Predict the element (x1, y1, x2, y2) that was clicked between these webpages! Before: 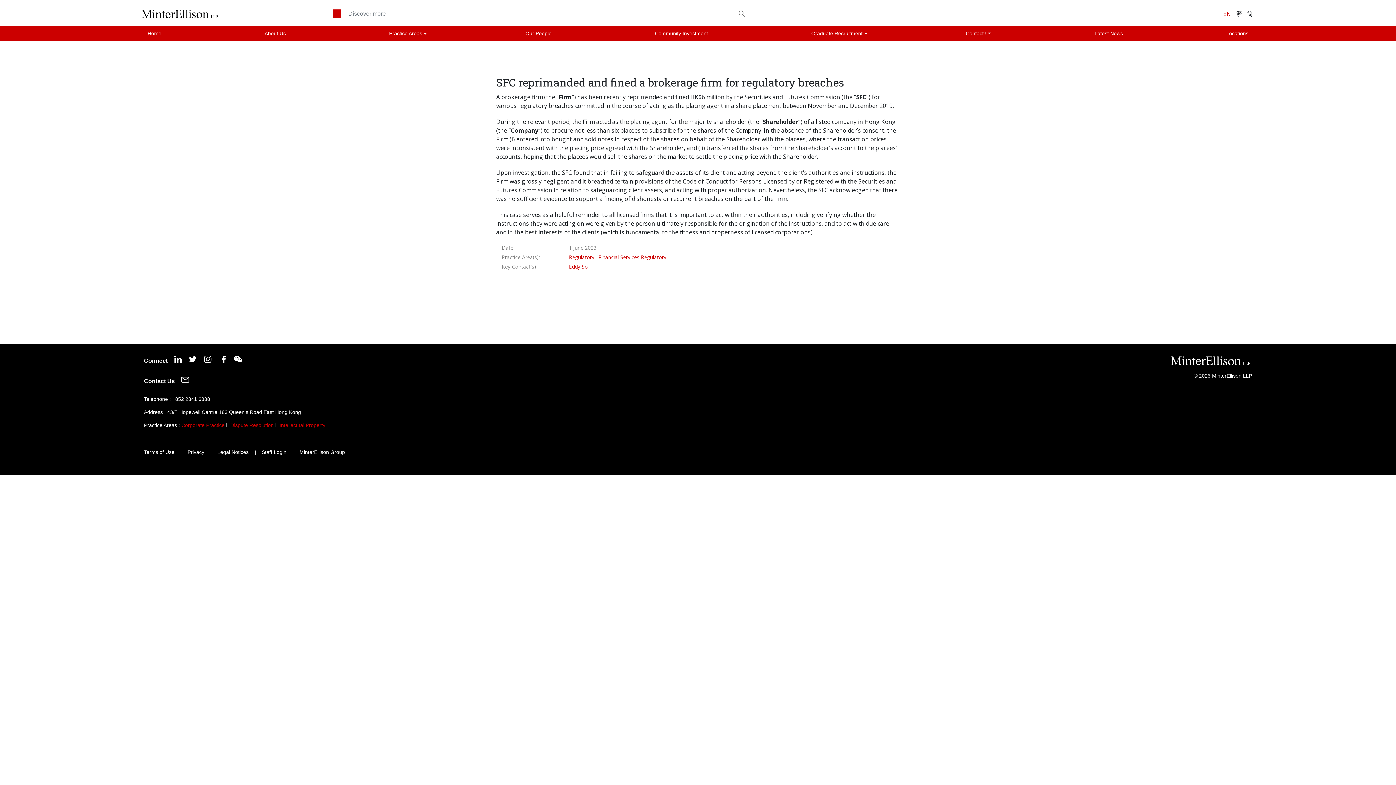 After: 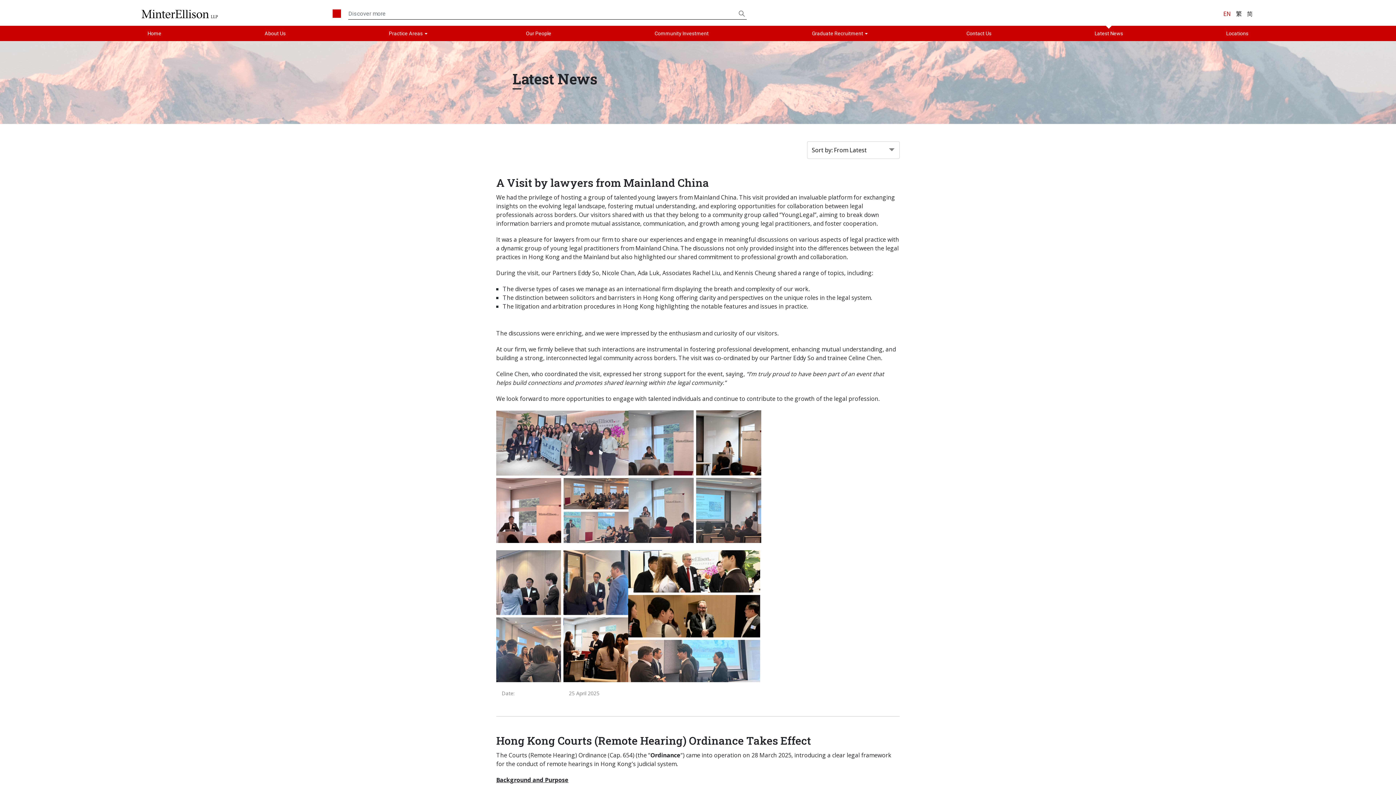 Action: bbox: (1094, 30, 1123, 36) label: Latest News